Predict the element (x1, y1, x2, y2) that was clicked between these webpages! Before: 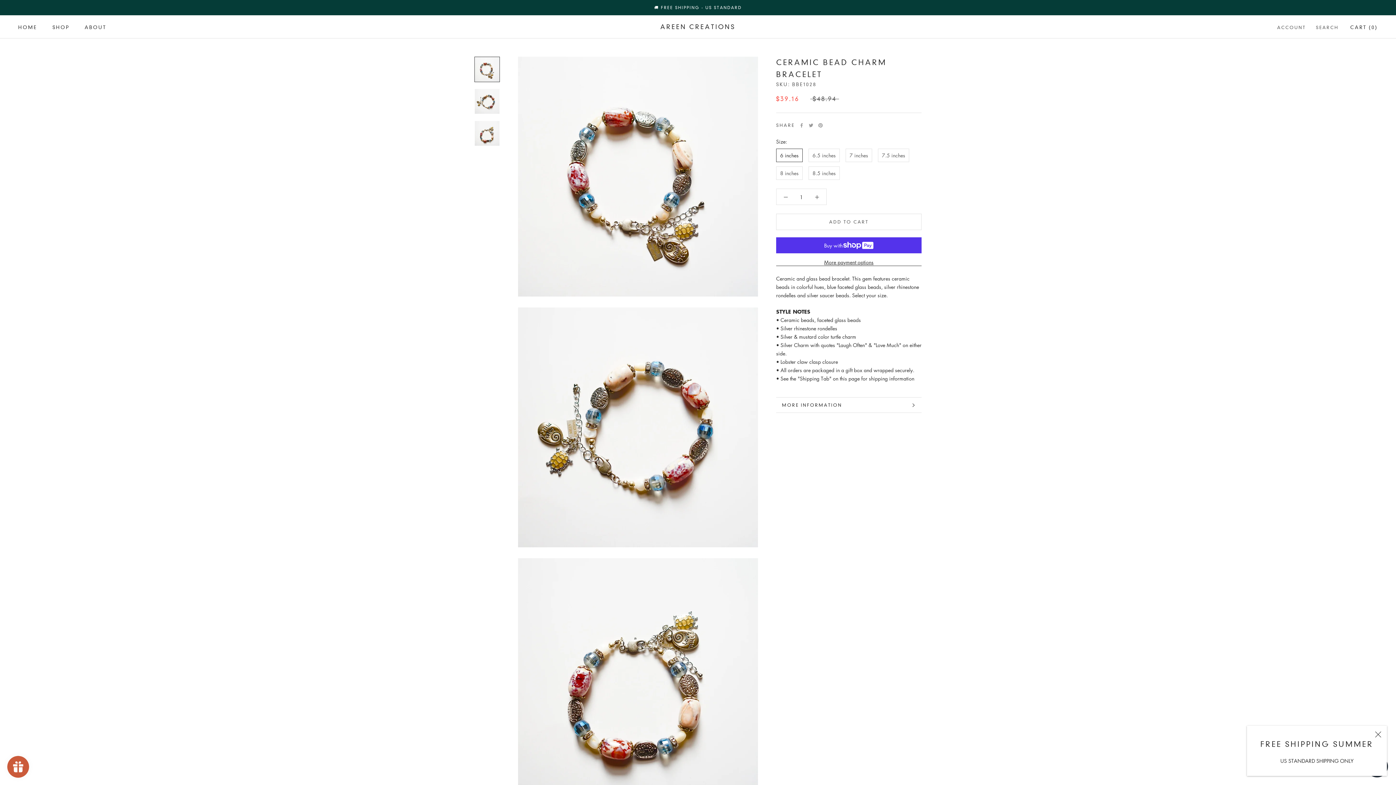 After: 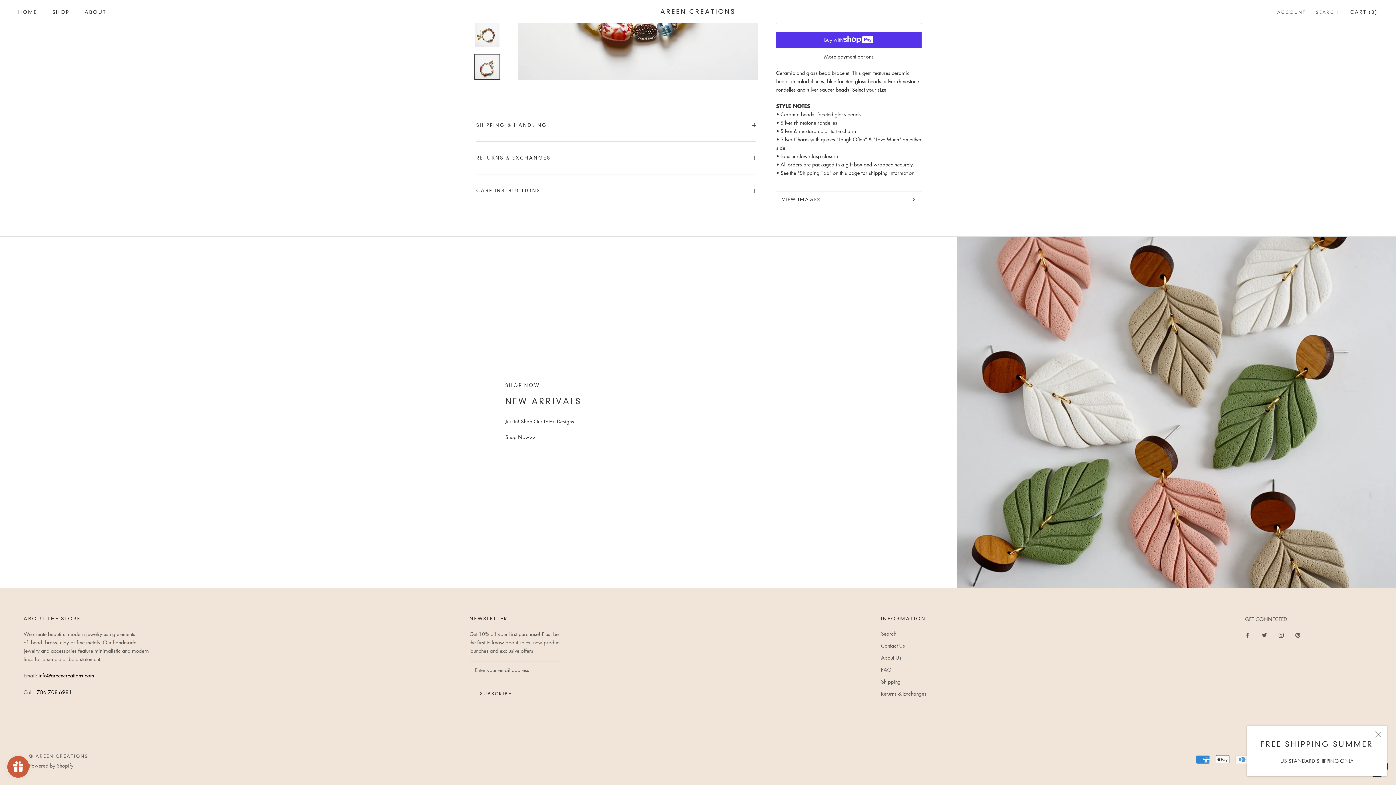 Action: bbox: (776, 397, 921, 412) label: MORE INFORMATION